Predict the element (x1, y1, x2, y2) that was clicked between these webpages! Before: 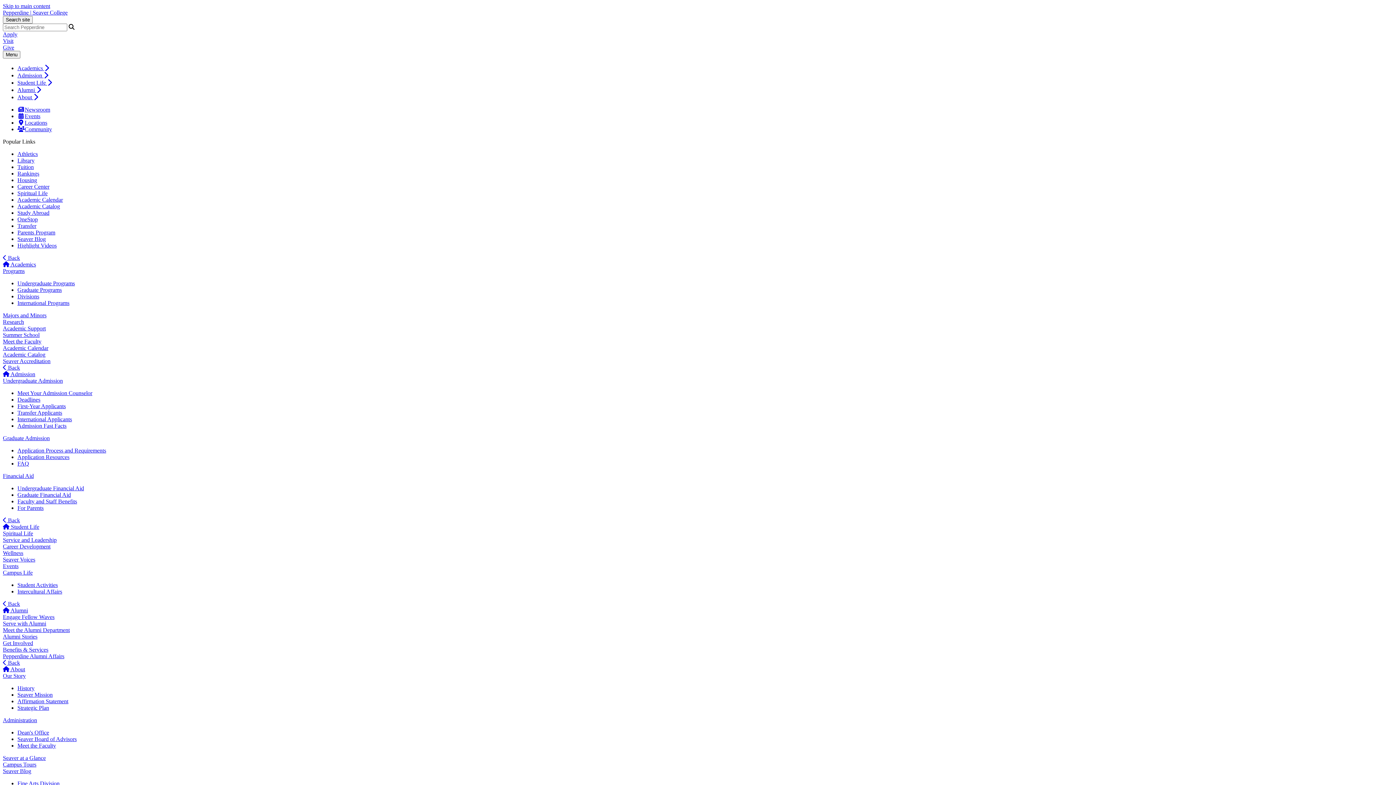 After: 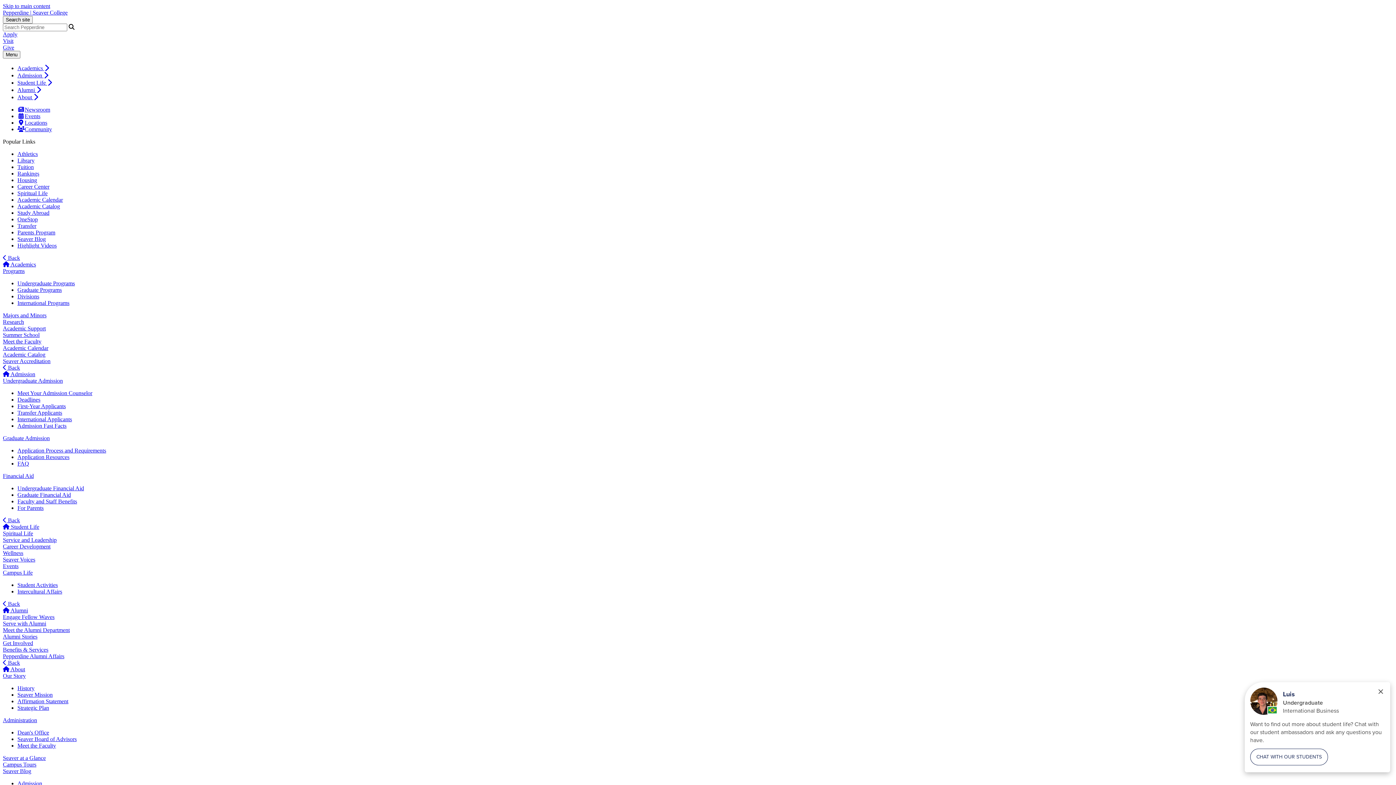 Action: bbox: (17, 222, 36, 229) label: Transfer